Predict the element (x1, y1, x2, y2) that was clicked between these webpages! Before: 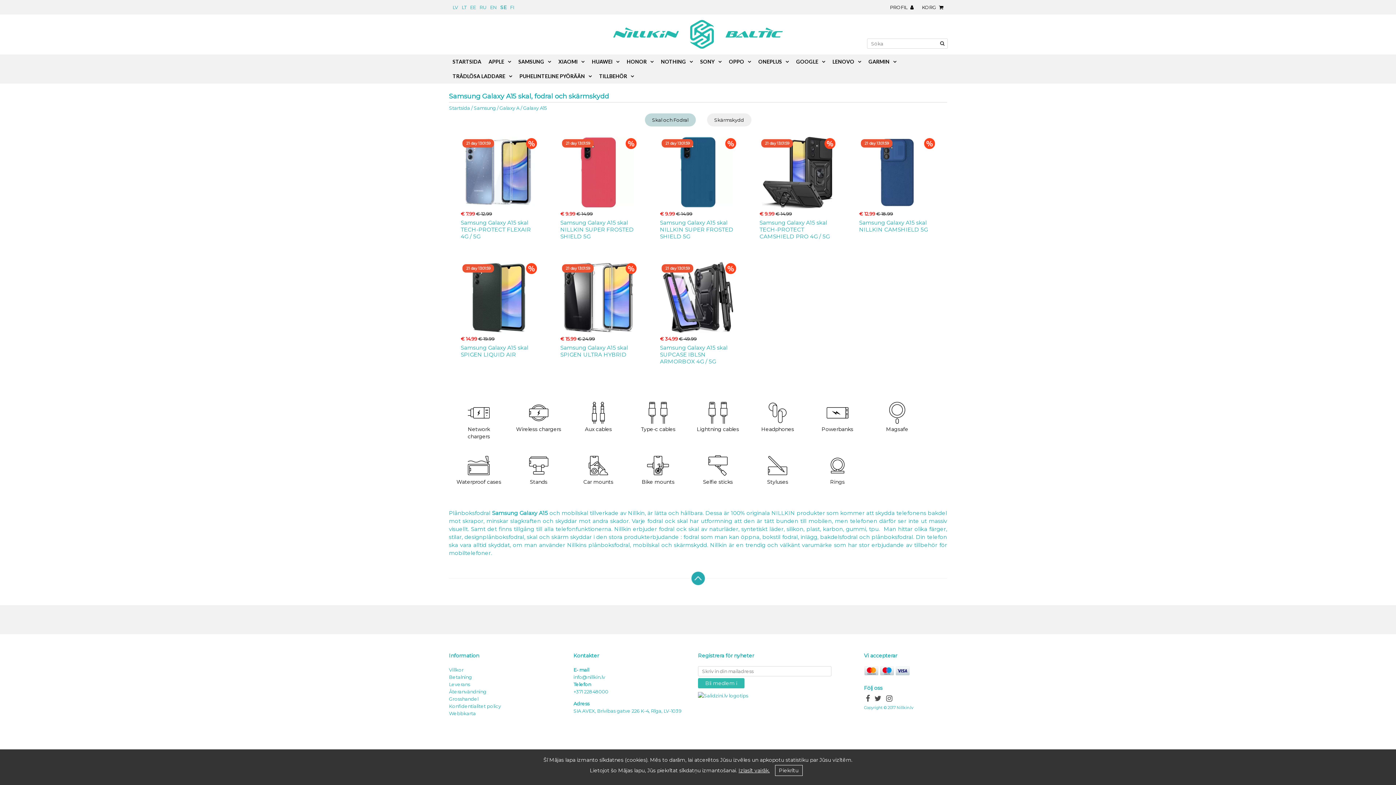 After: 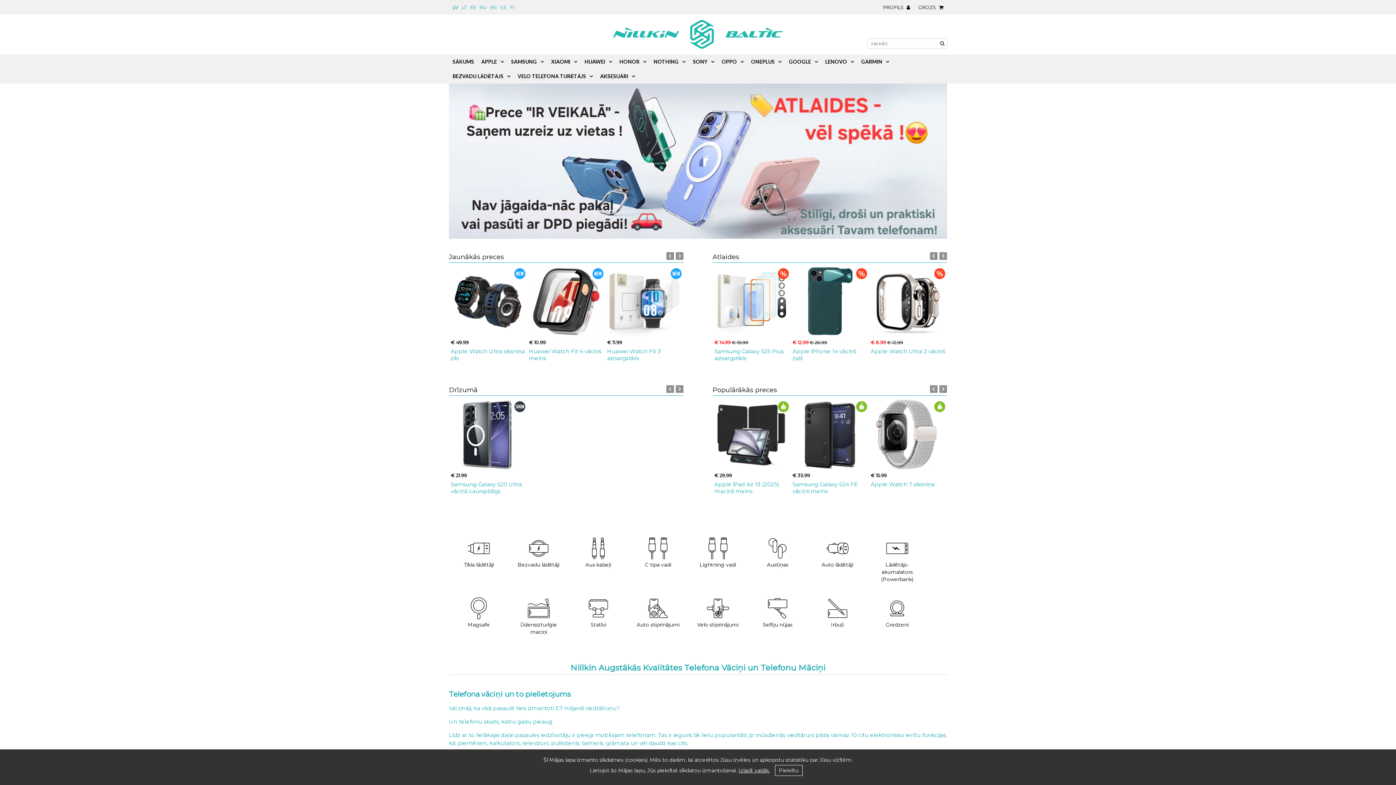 Action: label: LV bbox: (452, 1, 461, 12)